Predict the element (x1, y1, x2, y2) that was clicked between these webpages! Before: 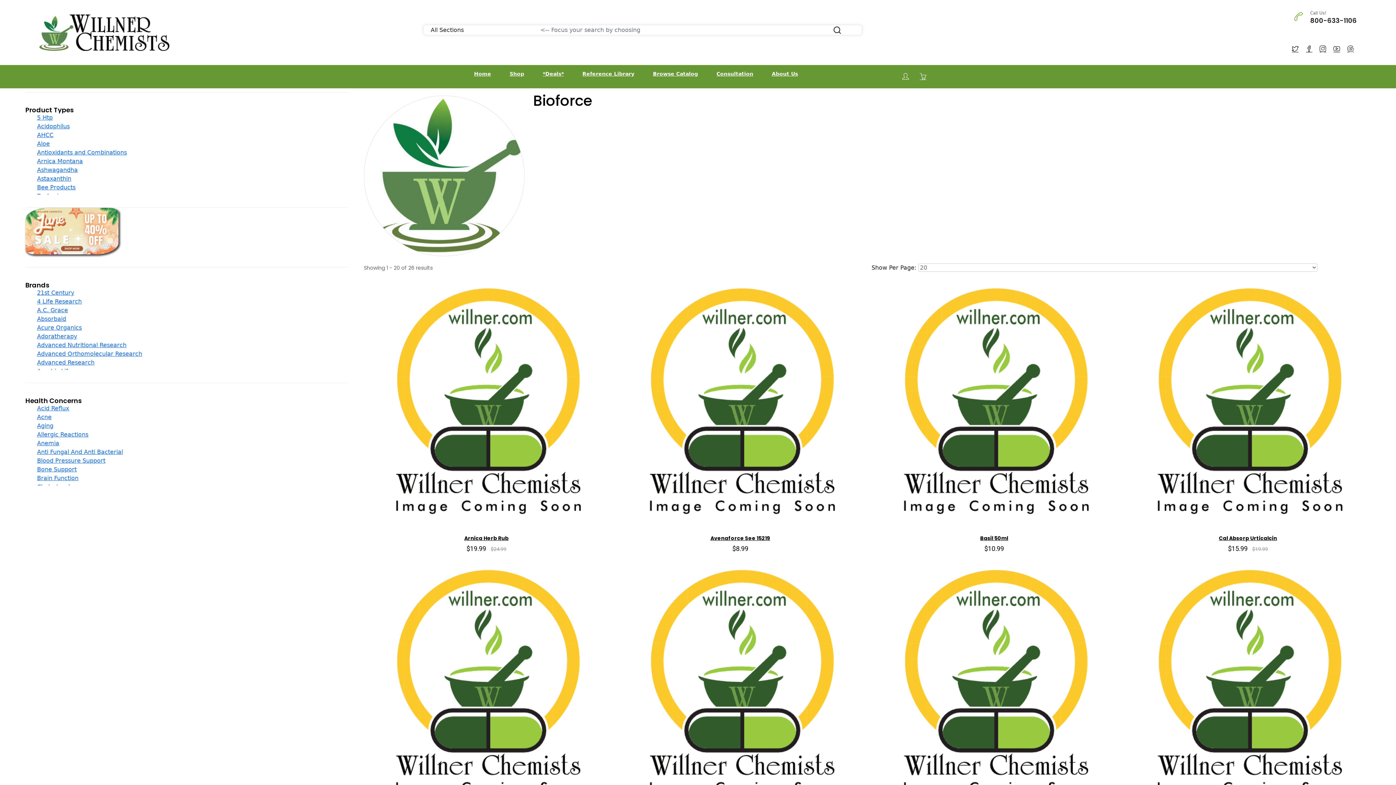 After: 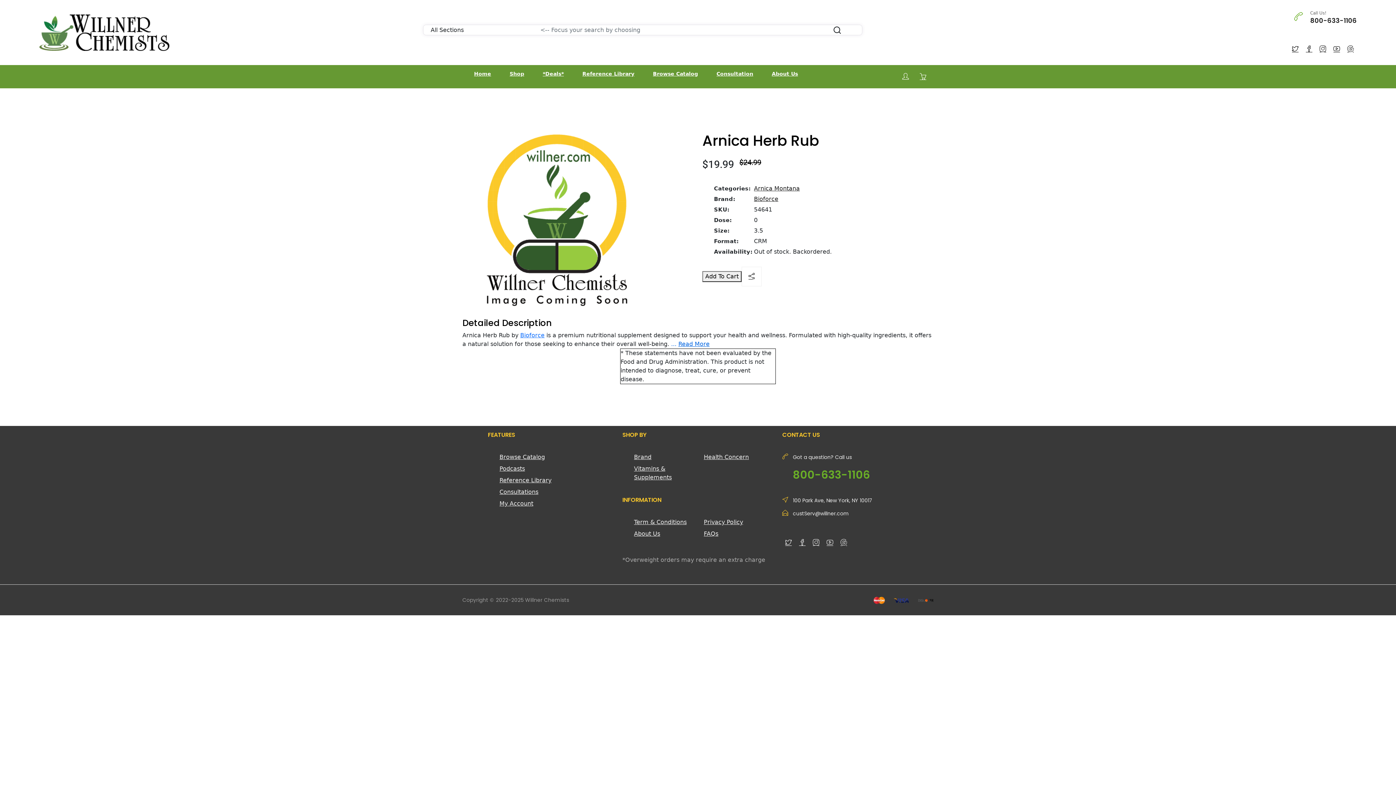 Action: label: Arnica Herb Rub bbox: (464, 534, 508, 542)